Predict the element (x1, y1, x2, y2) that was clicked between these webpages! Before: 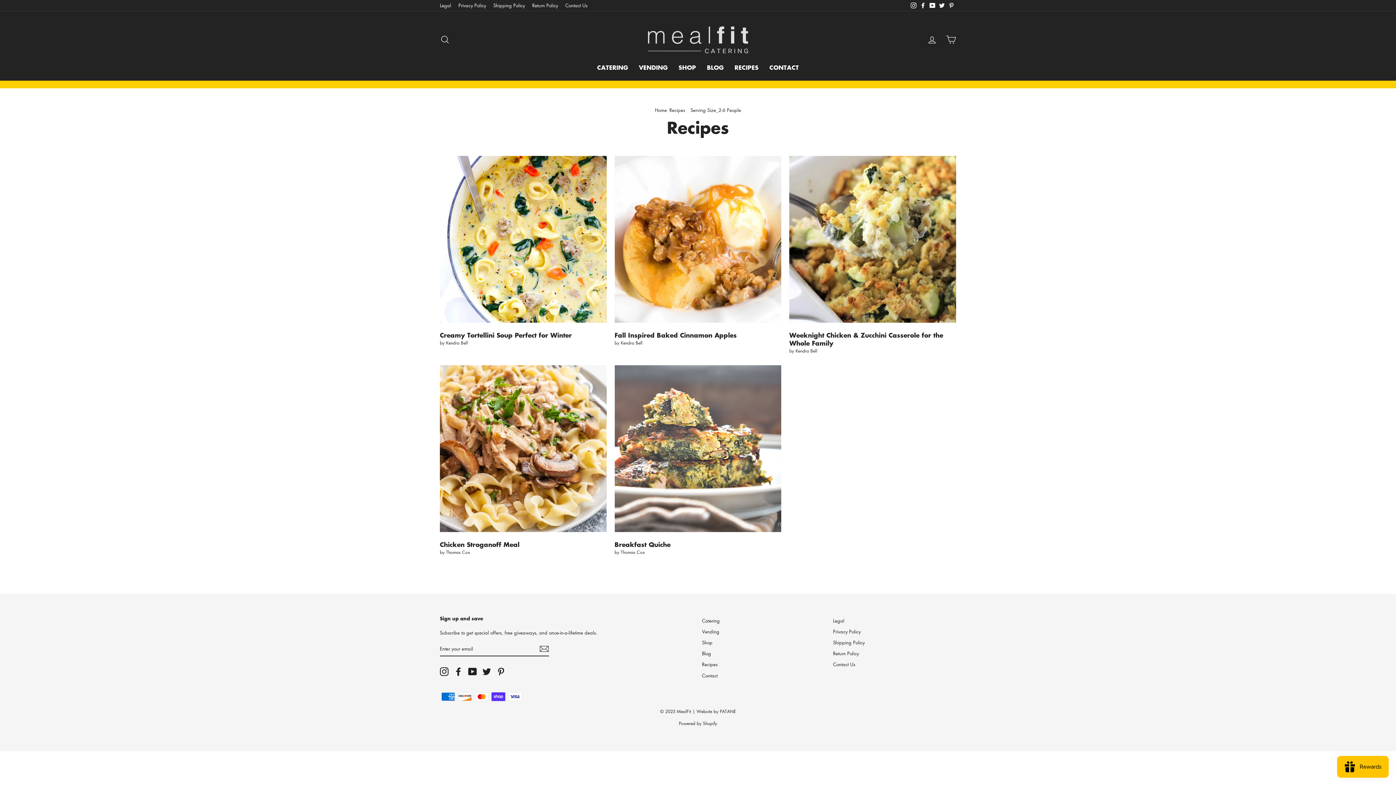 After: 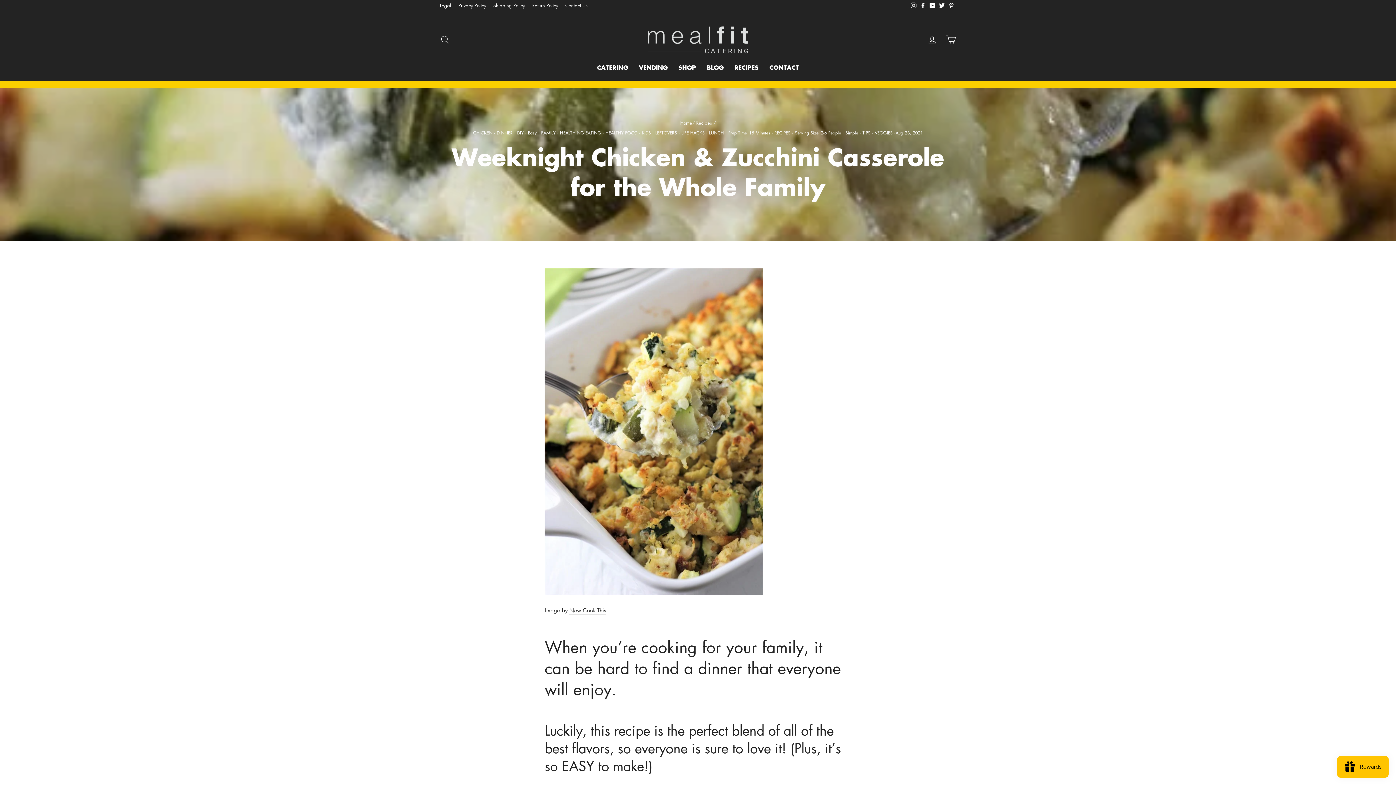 Action: label: Weeknight Chicken & Zucchini Casserole for the Whole Family bbox: (789, 156, 956, 322)